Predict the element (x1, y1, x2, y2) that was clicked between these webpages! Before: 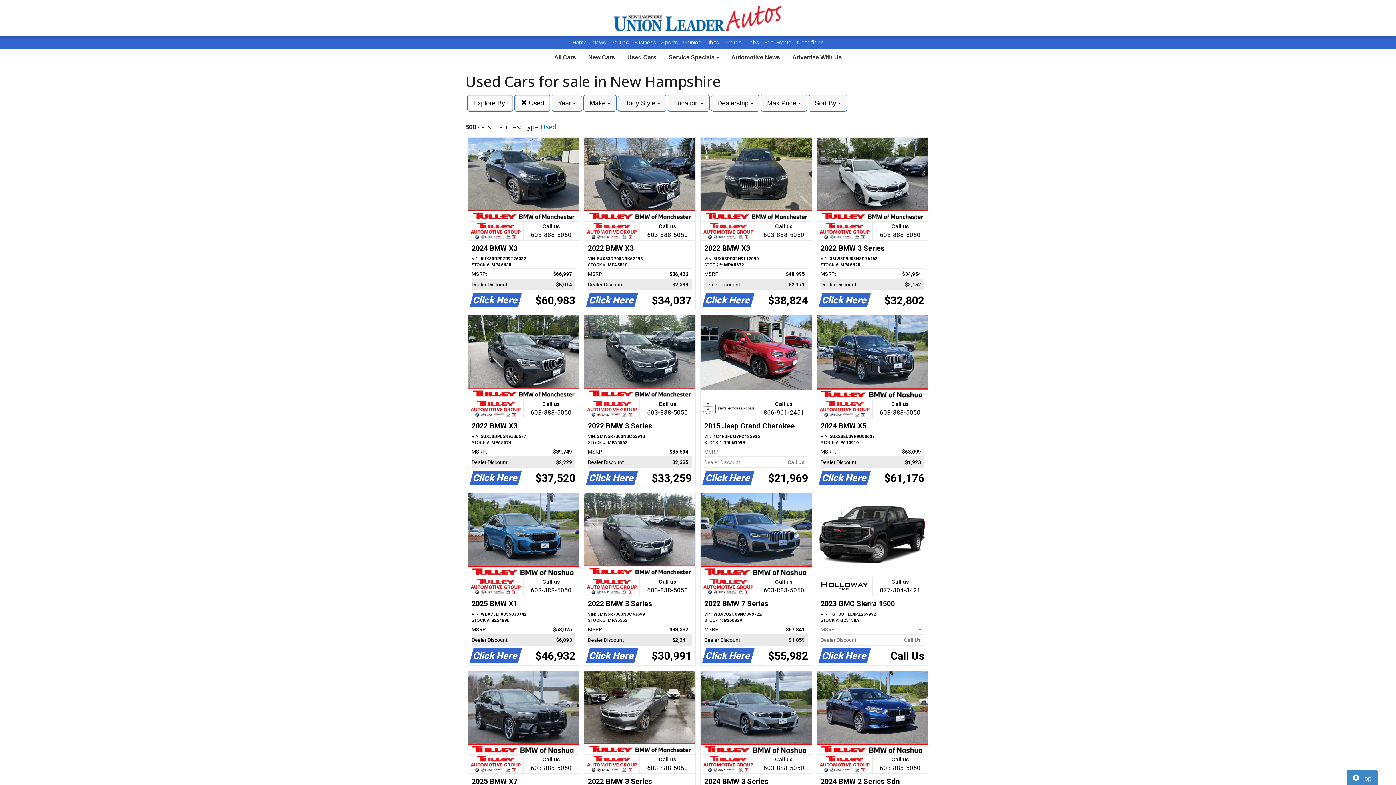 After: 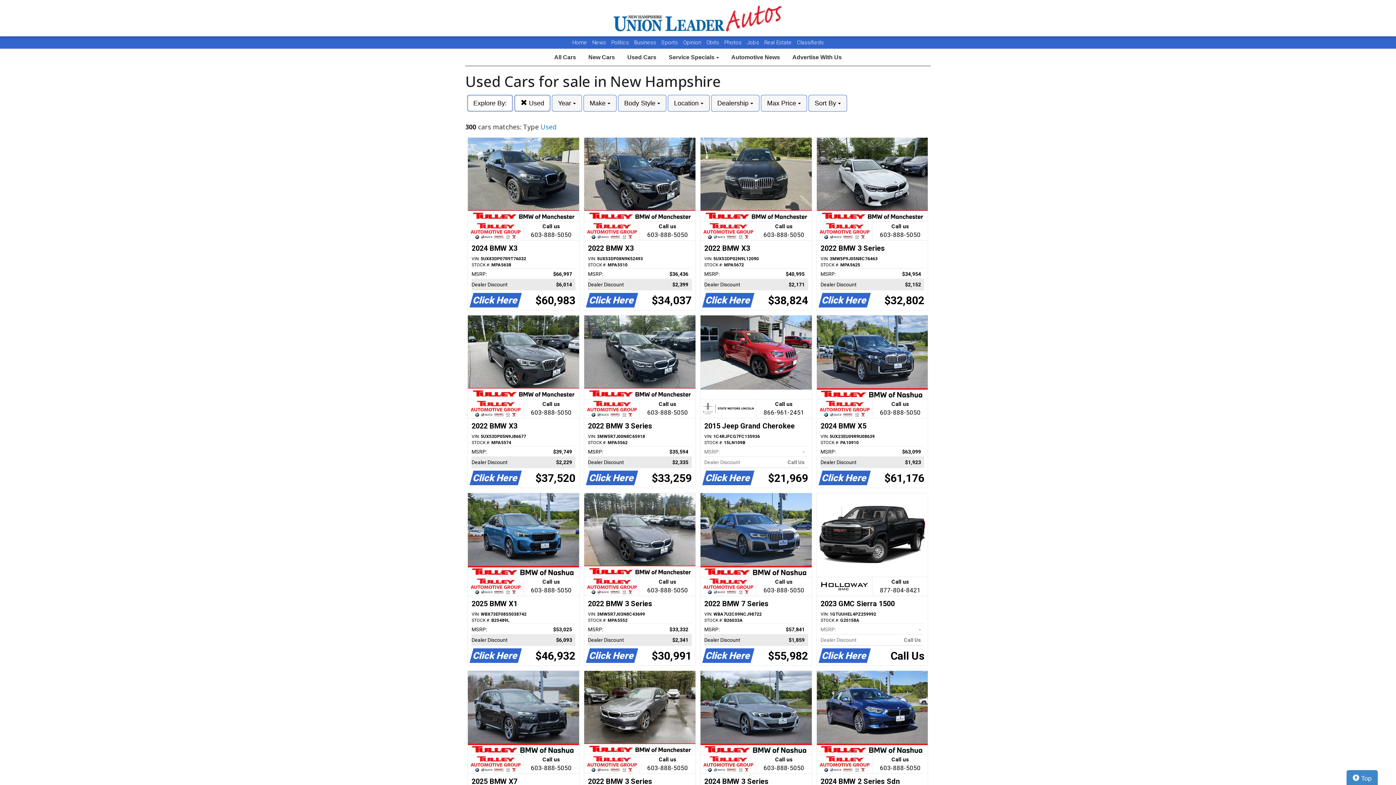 Action: label: Call us

603-888-5050
2022 BMW X3
VIN: 5UX53DP05N9J86677
STOCK #: MPA5574
MSRP:
$39,749   
Dealer Discount
$2,229   
Click Here
$37,520 bbox: (468, 315, 579, 488)